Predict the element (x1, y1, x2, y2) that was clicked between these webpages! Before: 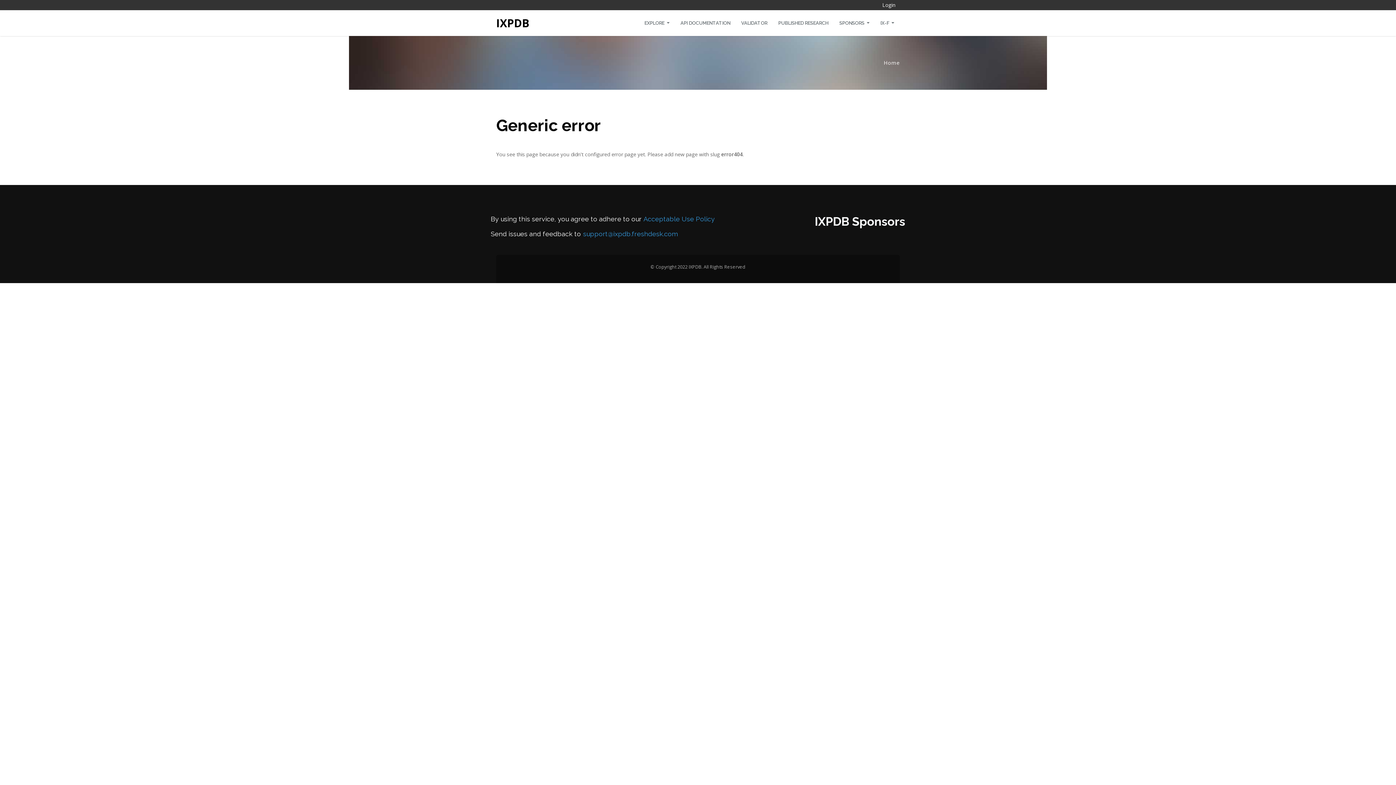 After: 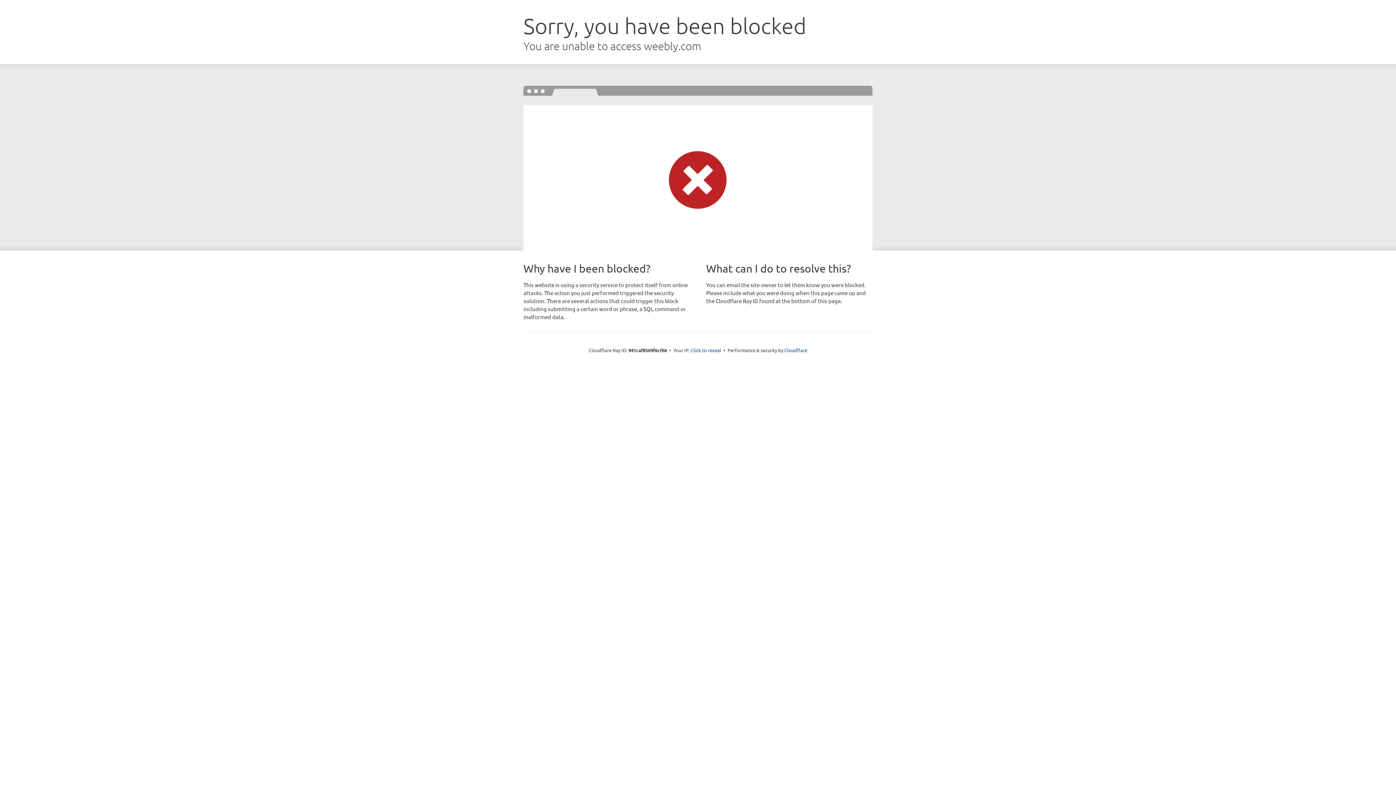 Action: bbox: (875, 14, 900, 32) label: IX-F 